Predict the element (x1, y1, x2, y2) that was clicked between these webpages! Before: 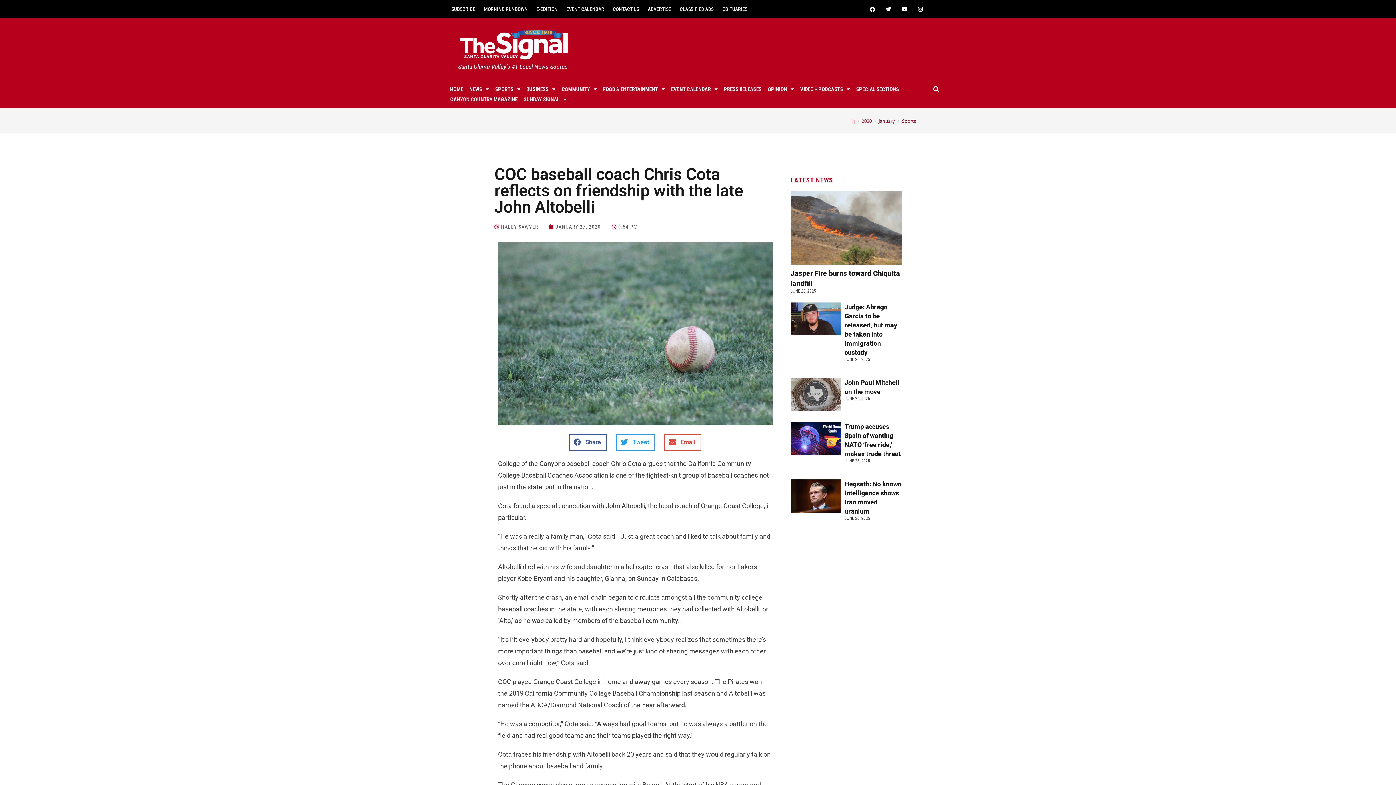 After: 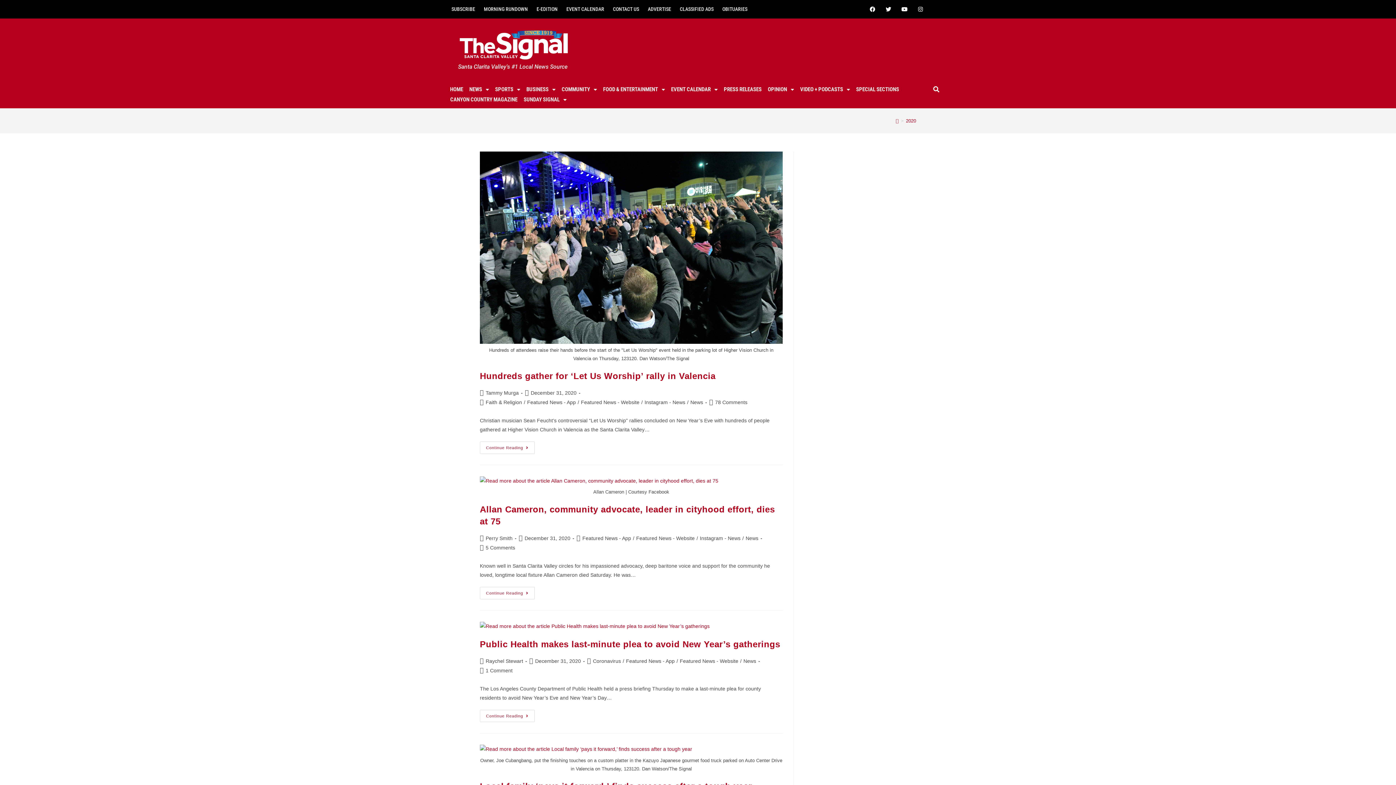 Action: bbox: (861, 109, 872, 116) label: 2020